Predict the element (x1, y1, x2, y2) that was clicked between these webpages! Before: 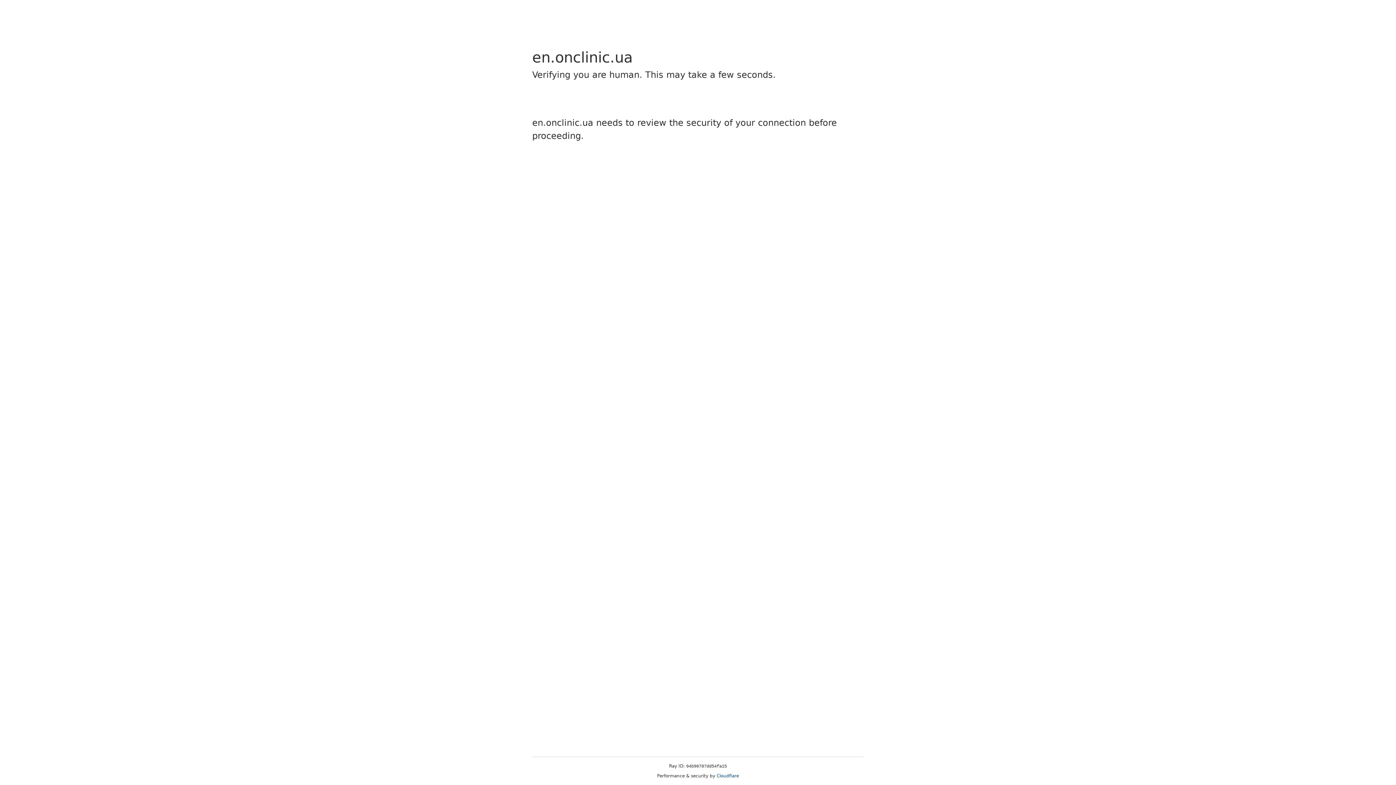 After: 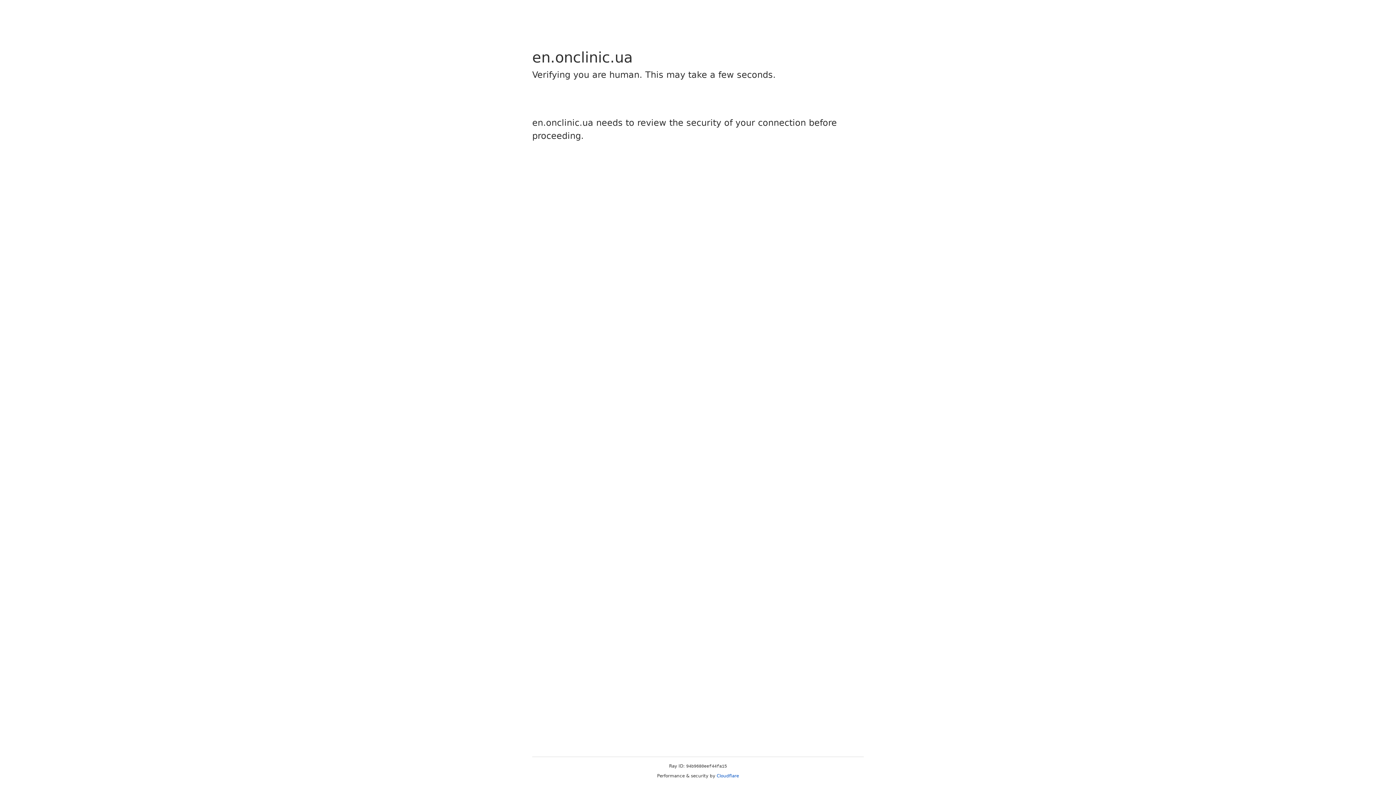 Action: label: Cloudflare bbox: (716, 773, 739, 778)